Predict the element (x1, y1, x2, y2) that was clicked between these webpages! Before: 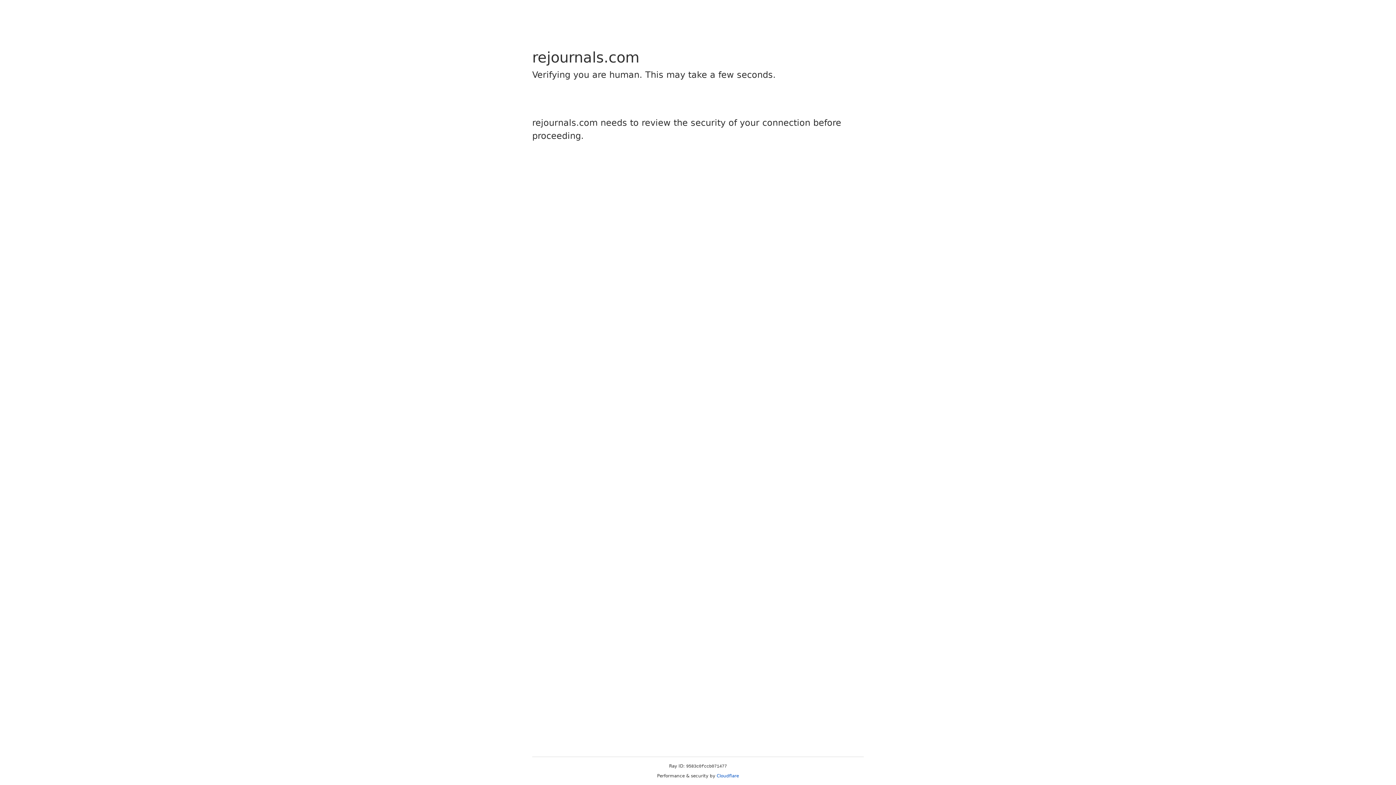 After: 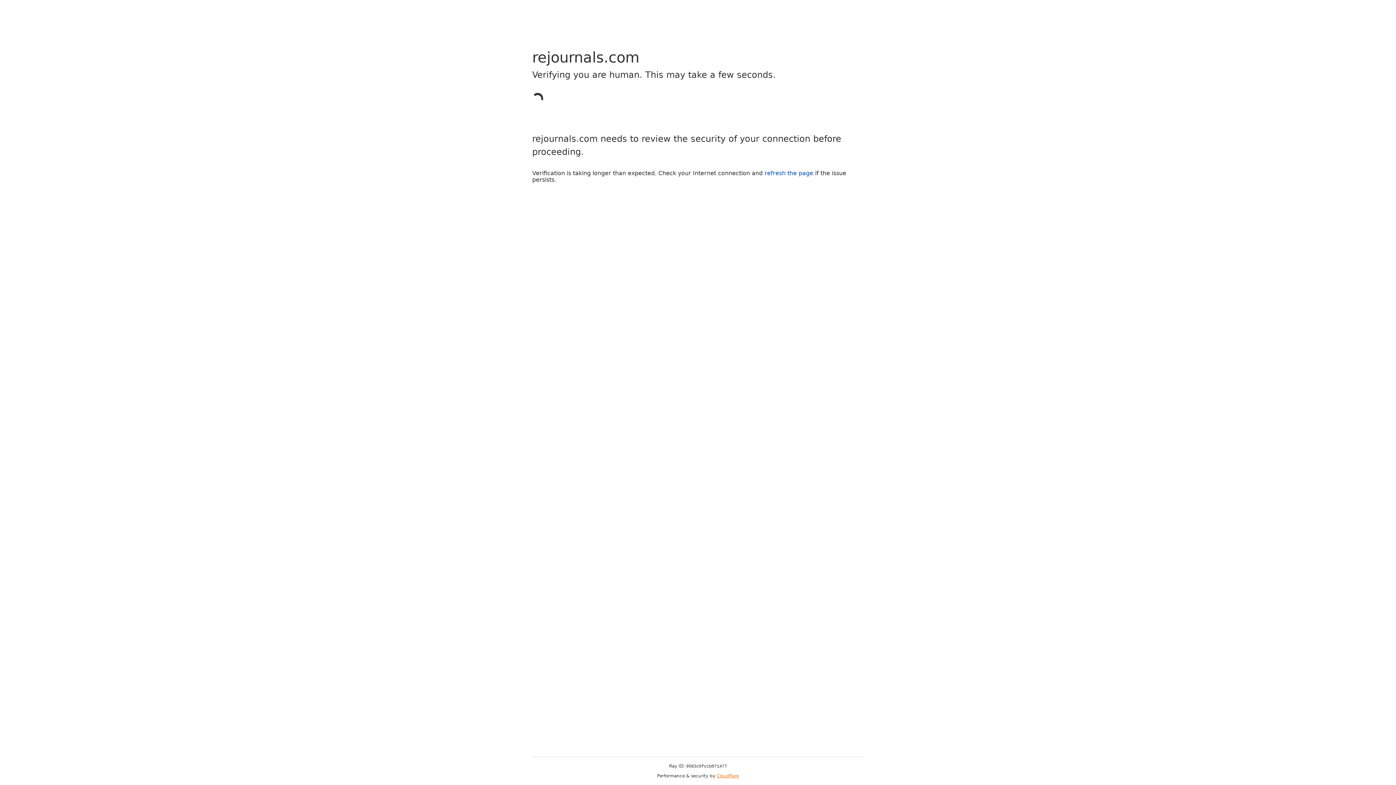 Action: bbox: (716, 773, 739, 778) label: Cloudflare